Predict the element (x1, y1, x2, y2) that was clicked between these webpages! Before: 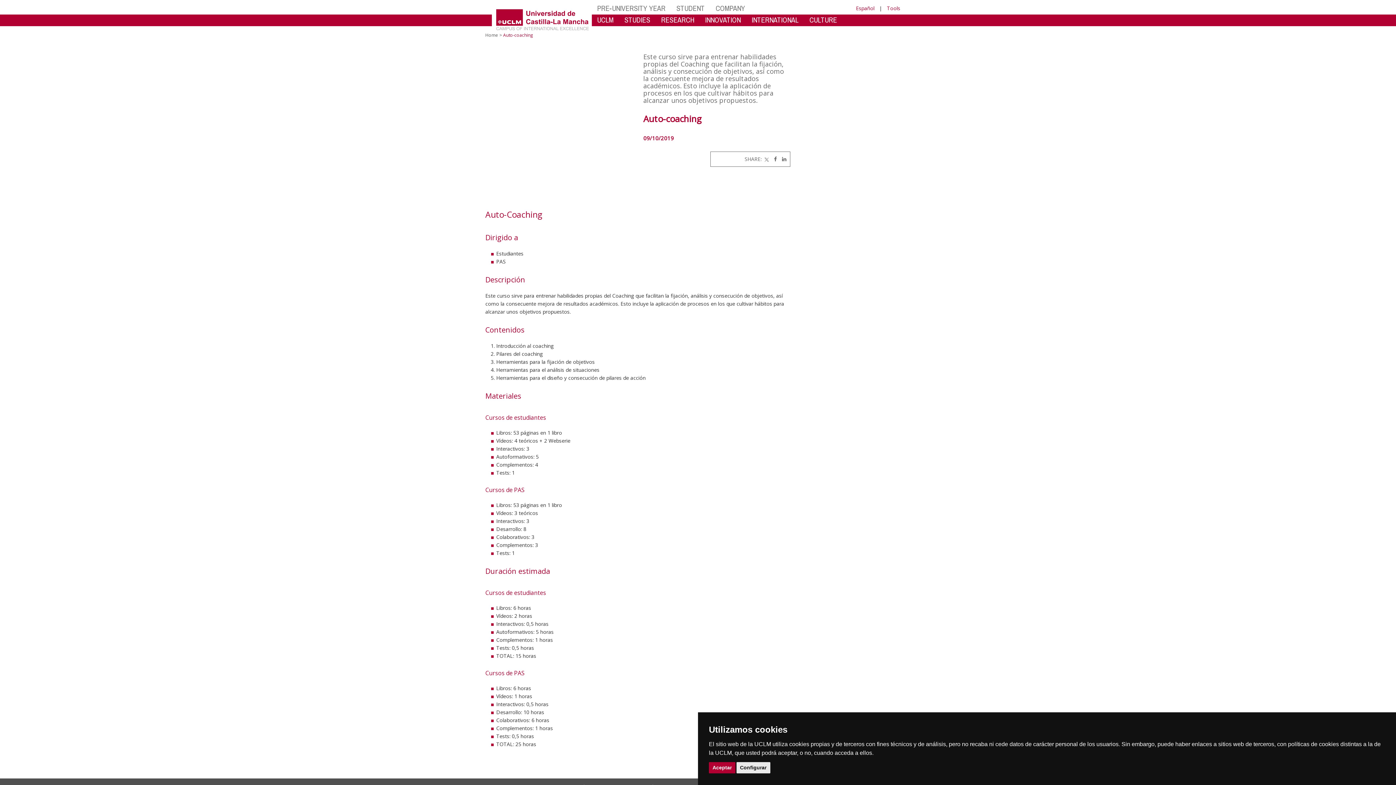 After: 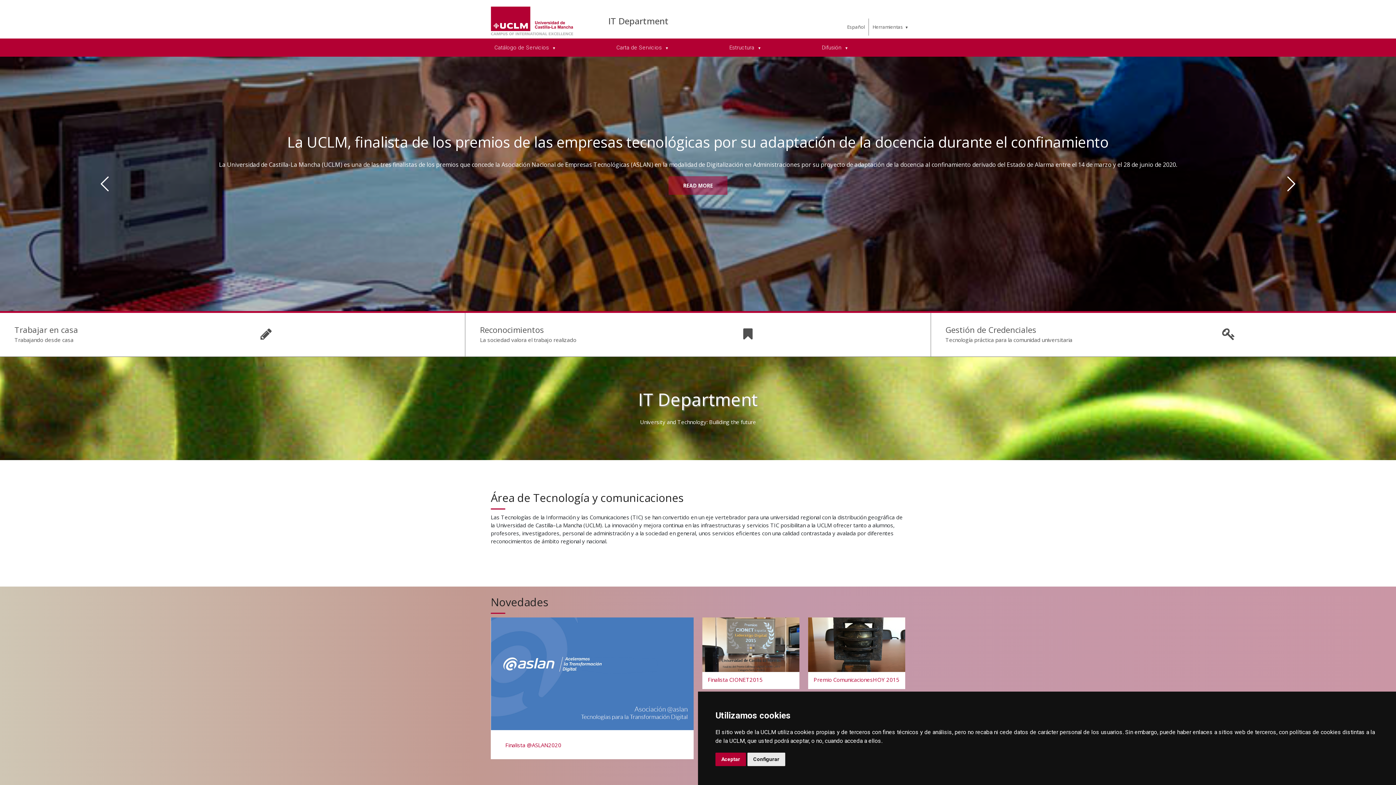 Action: label: Home bbox: (485, 32, 498, 38)